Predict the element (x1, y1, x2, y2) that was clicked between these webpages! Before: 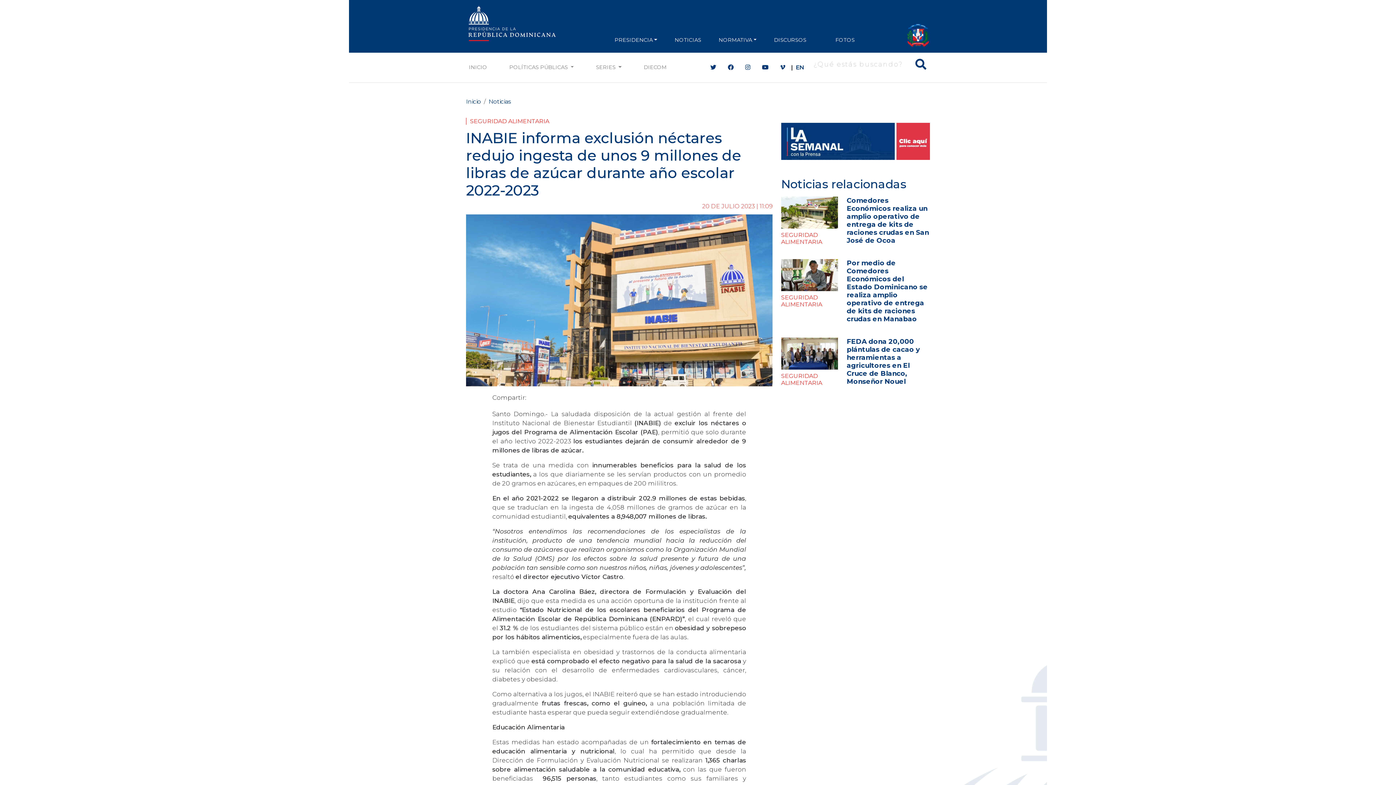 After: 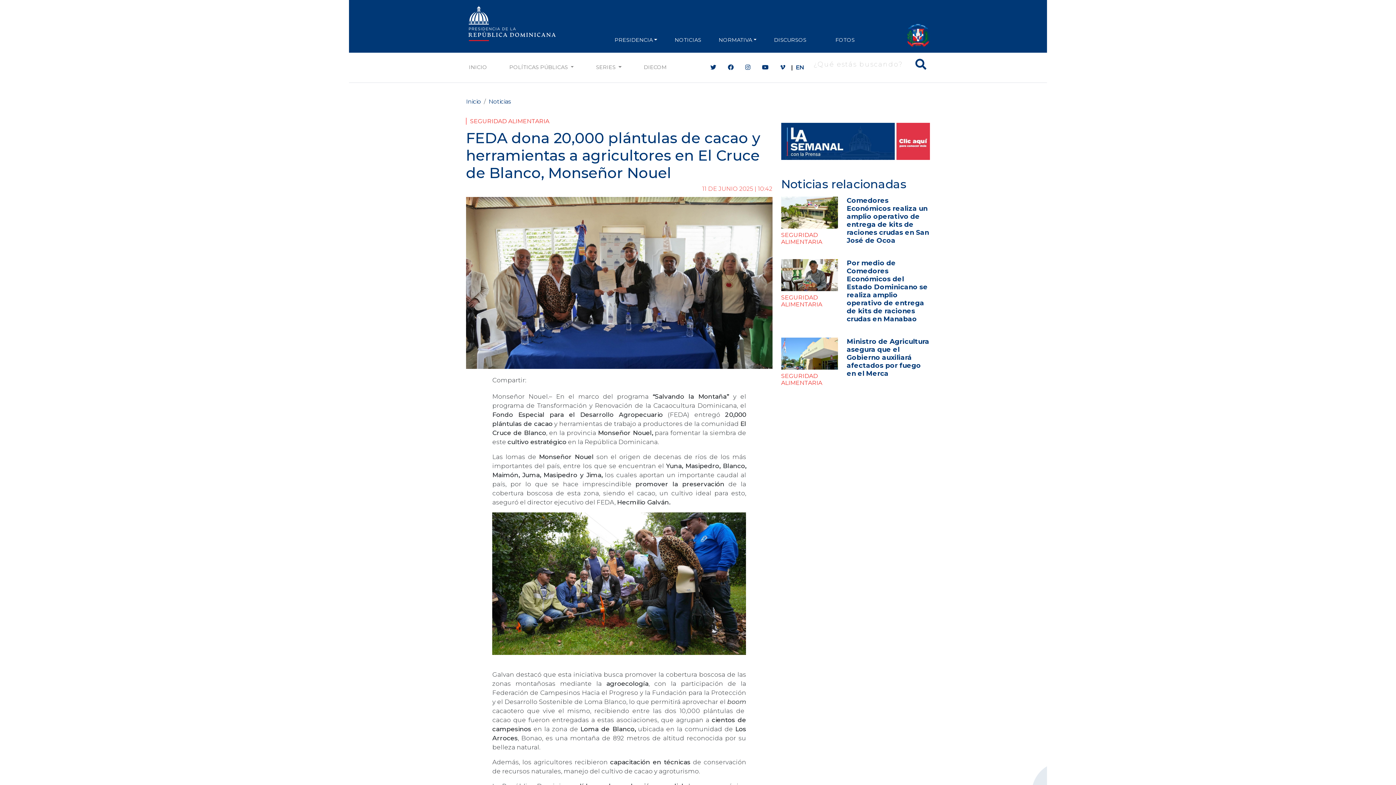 Action: label: FEDA dona 20,000 plántulas de cacao y herramientas a agricultores en El Cruce de Blanco, Monseñor Nouel bbox: (846, 337, 920, 385)